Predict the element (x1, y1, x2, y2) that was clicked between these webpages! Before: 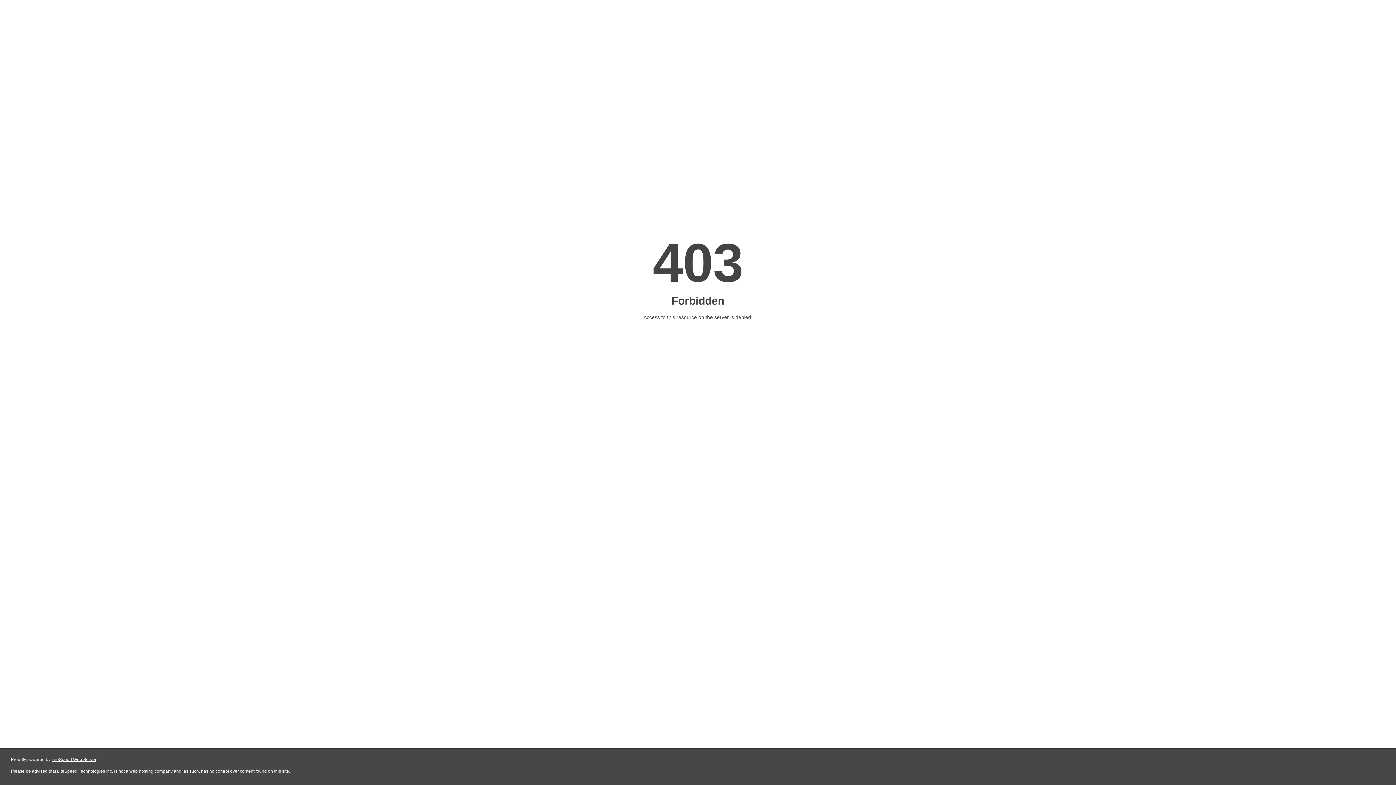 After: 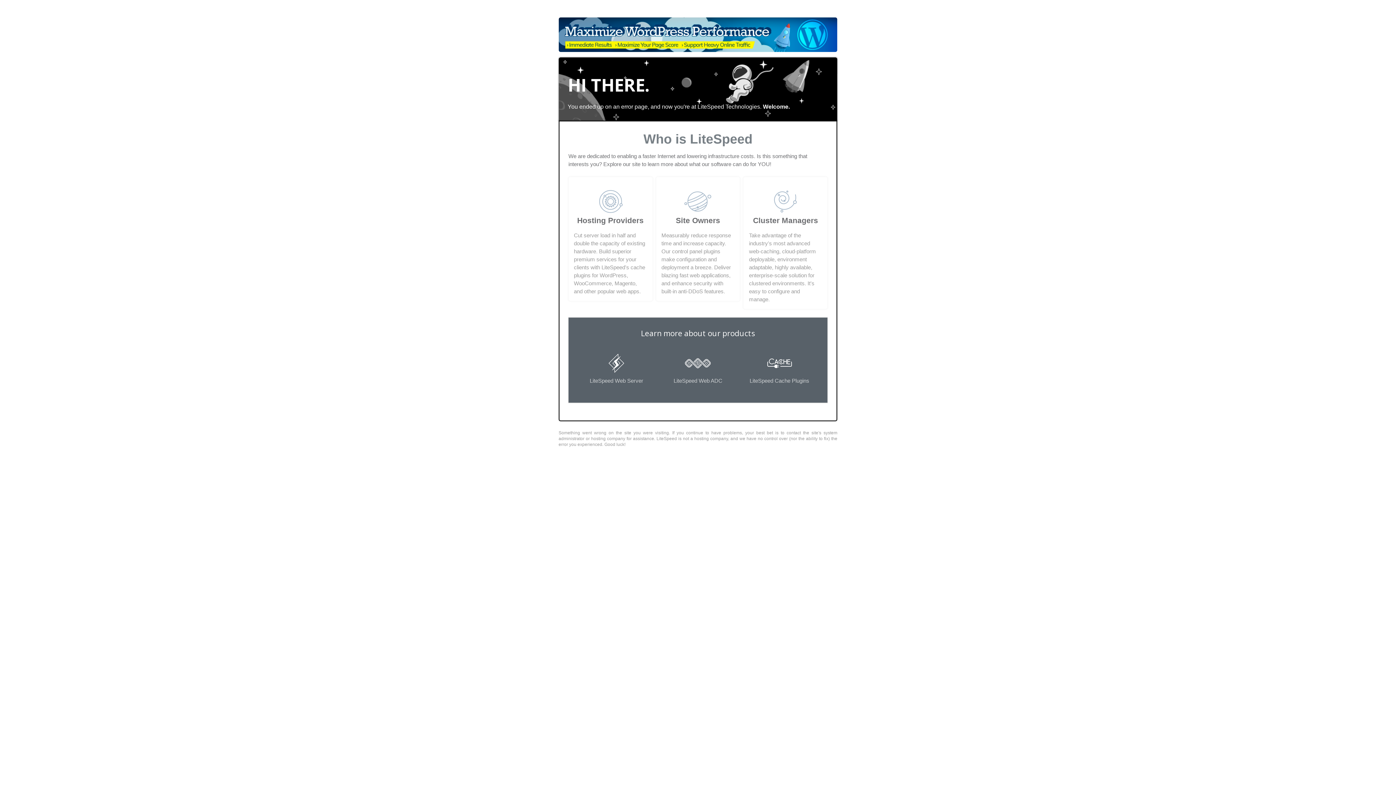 Action: label: LiteSpeed Web Server bbox: (51, 757, 96, 762)